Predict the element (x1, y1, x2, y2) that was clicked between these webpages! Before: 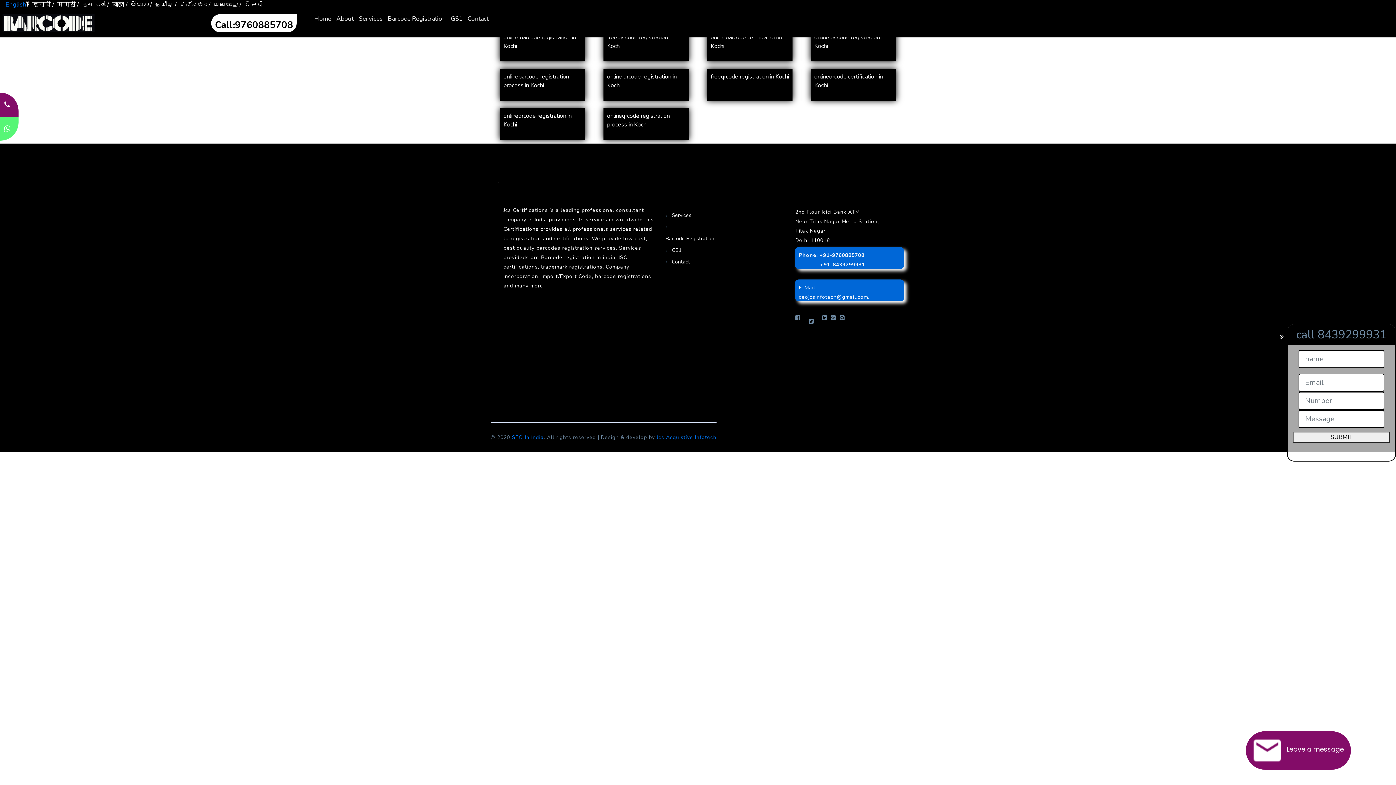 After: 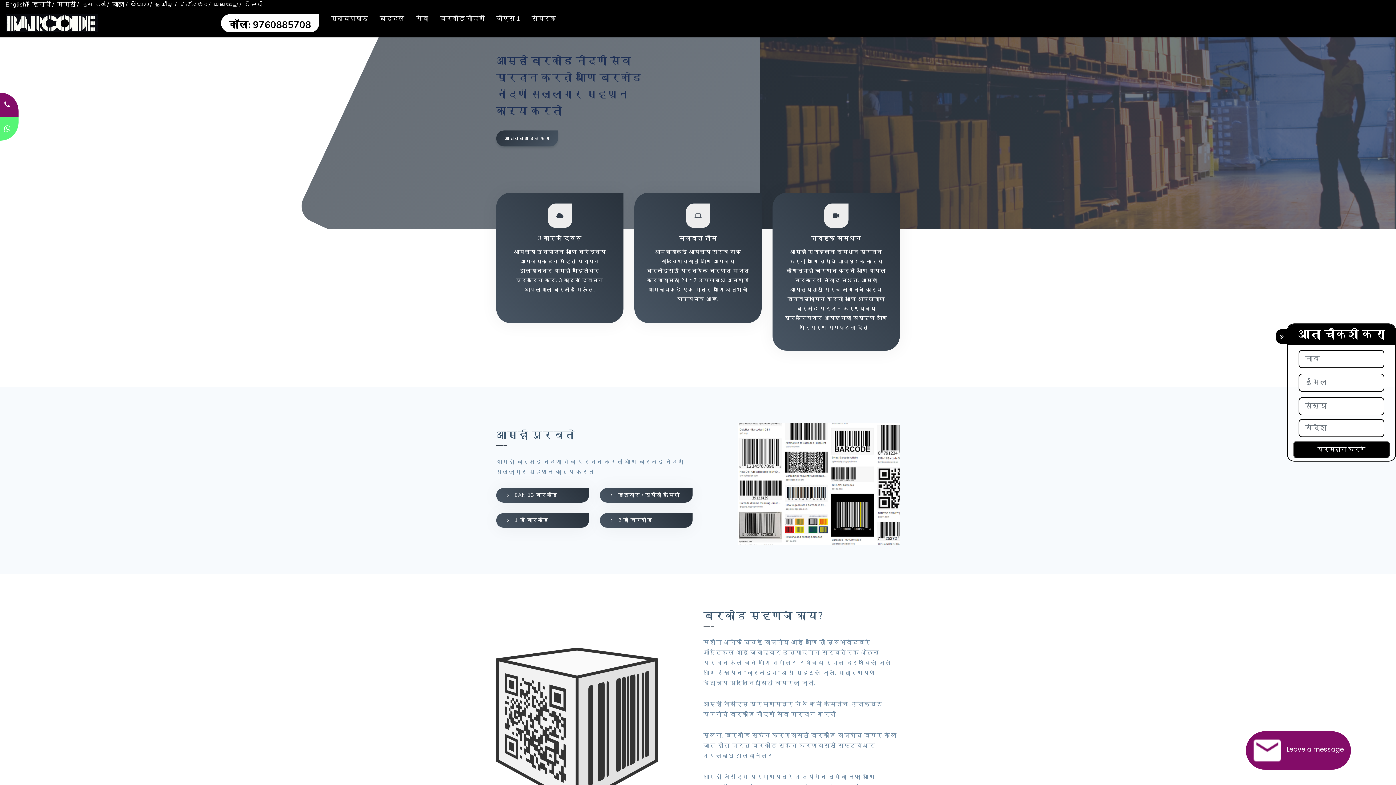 Action: bbox: (52, 0, 75, 8) label: /  मराठी